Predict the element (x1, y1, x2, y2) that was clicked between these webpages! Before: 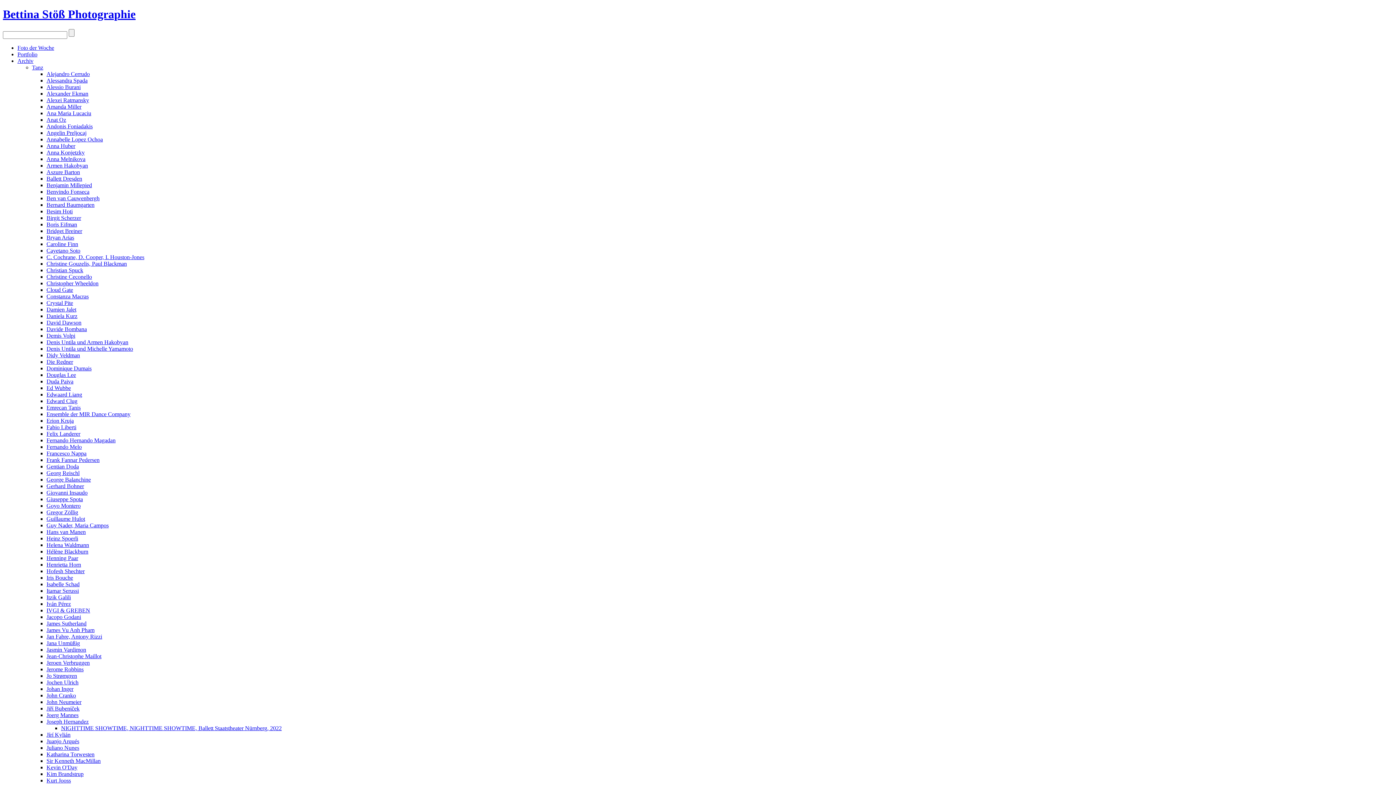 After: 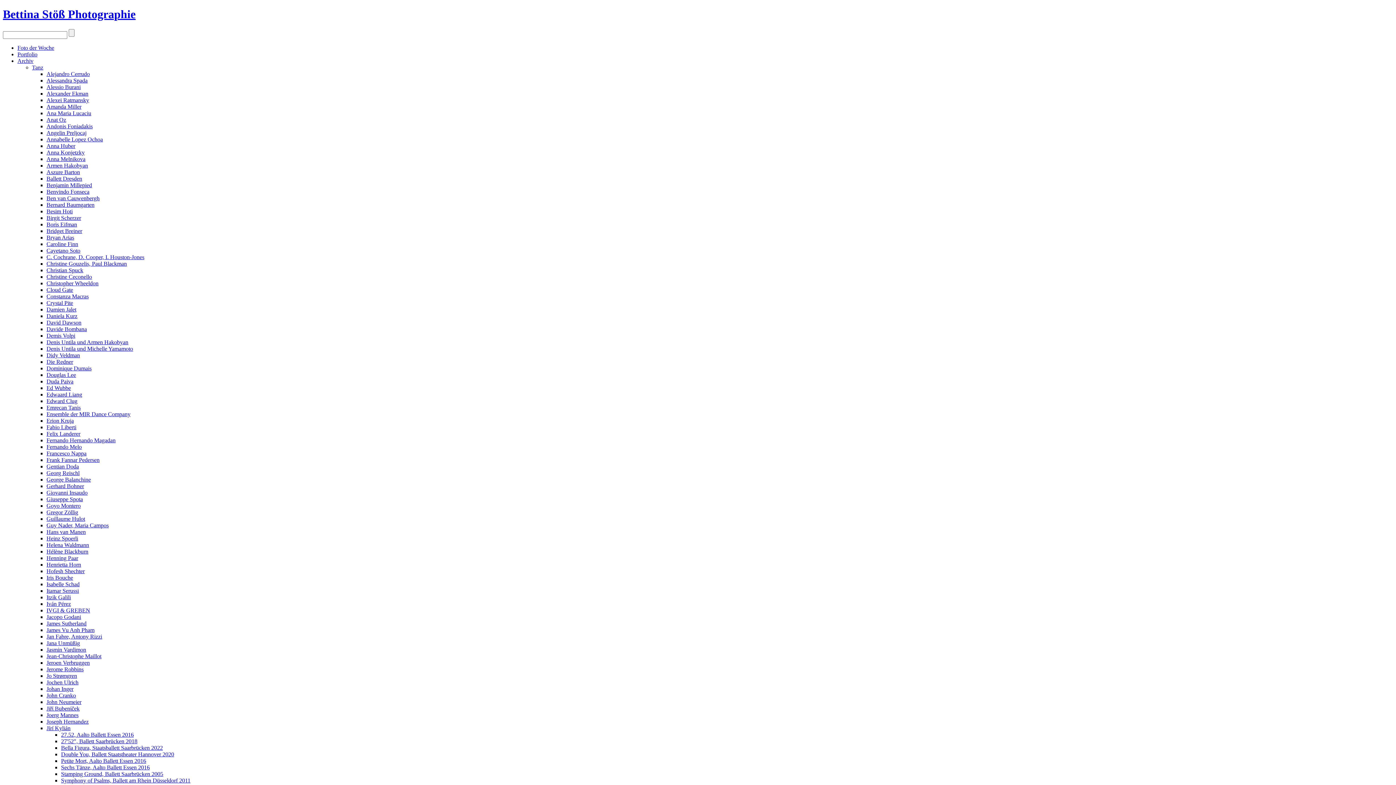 Action: label: Jírí Kylián bbox: (46, 731, 70, 738)